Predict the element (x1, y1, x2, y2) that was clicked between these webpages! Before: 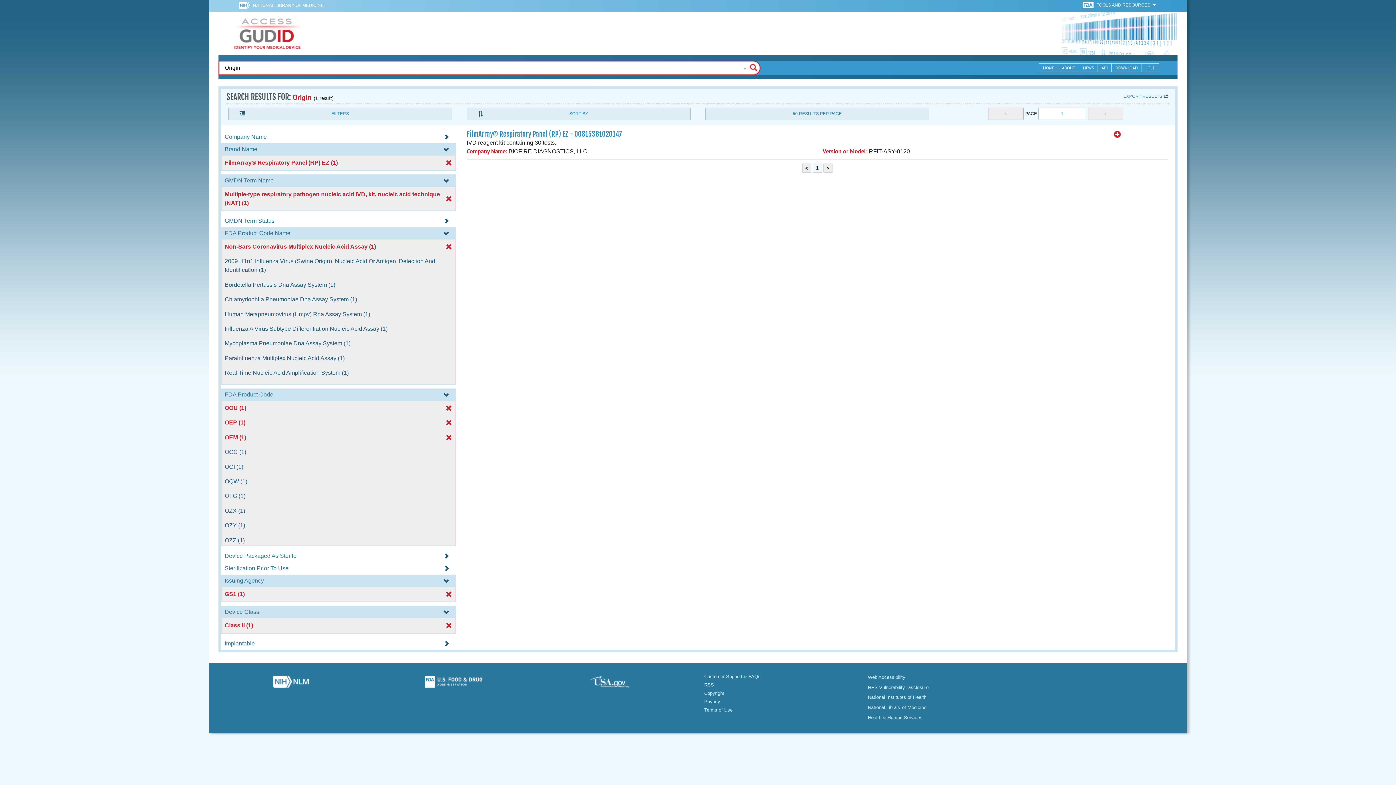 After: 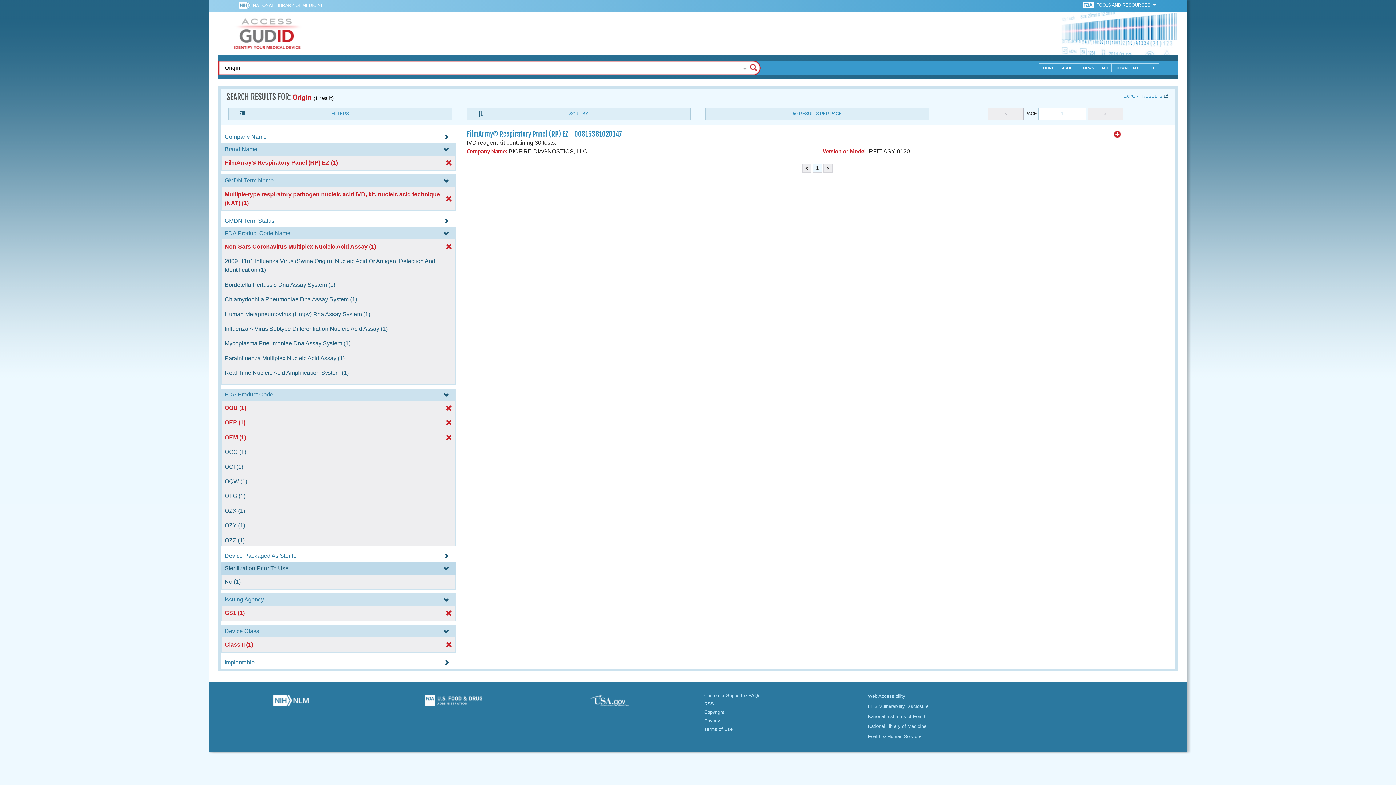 Action: label: Sterilization Prior To Use  bbox: (221, 565, 456, 571)